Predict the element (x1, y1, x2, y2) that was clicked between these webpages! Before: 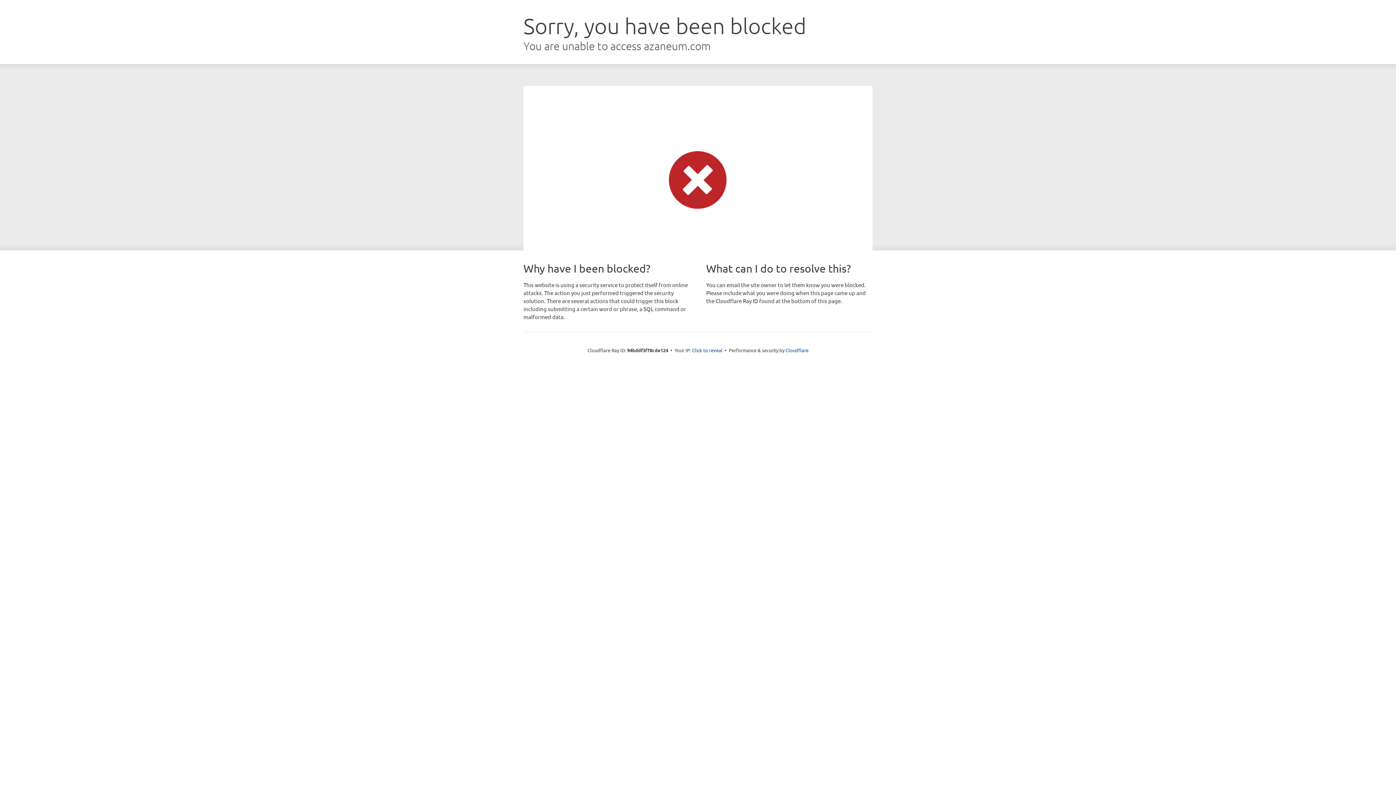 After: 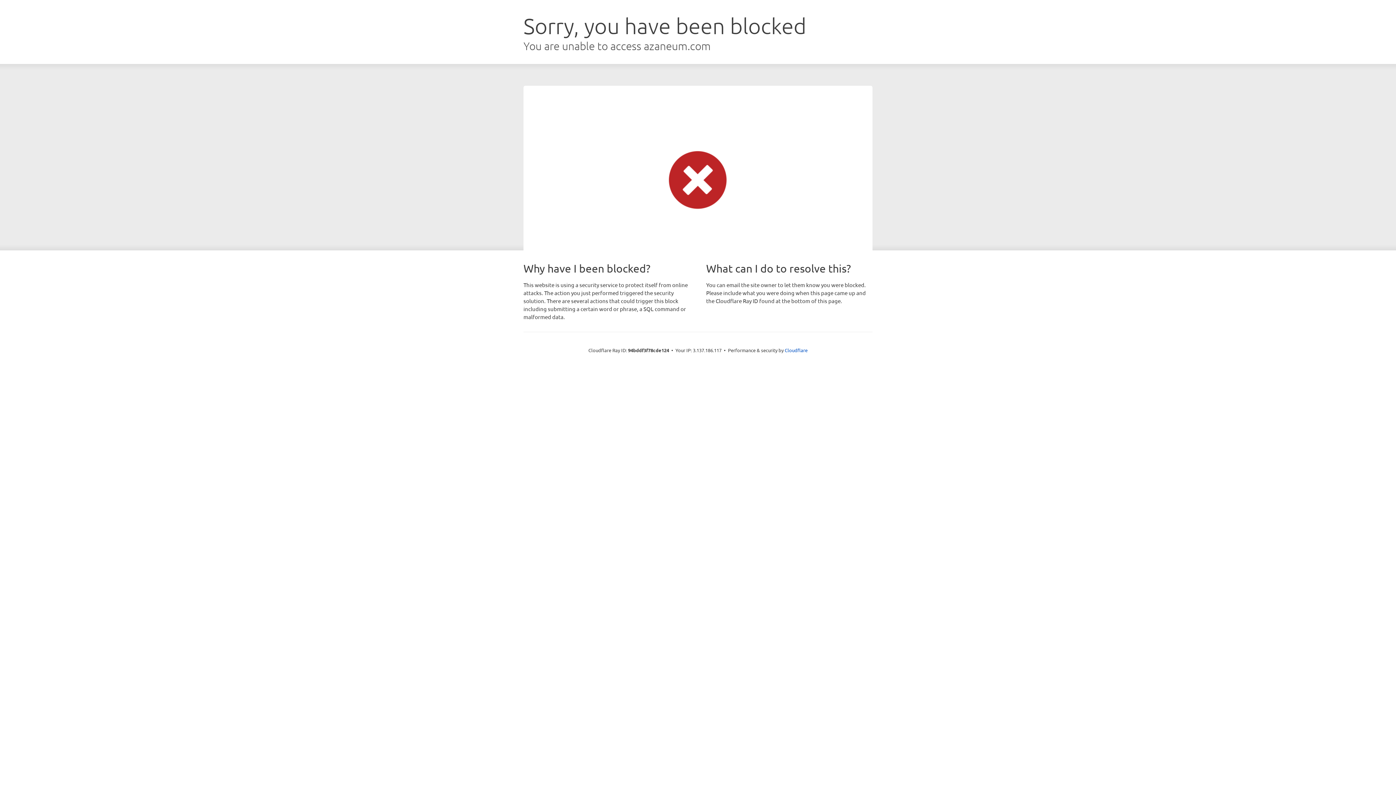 Action: label: Click to reveal bbox: (692, 346, 722, 353)